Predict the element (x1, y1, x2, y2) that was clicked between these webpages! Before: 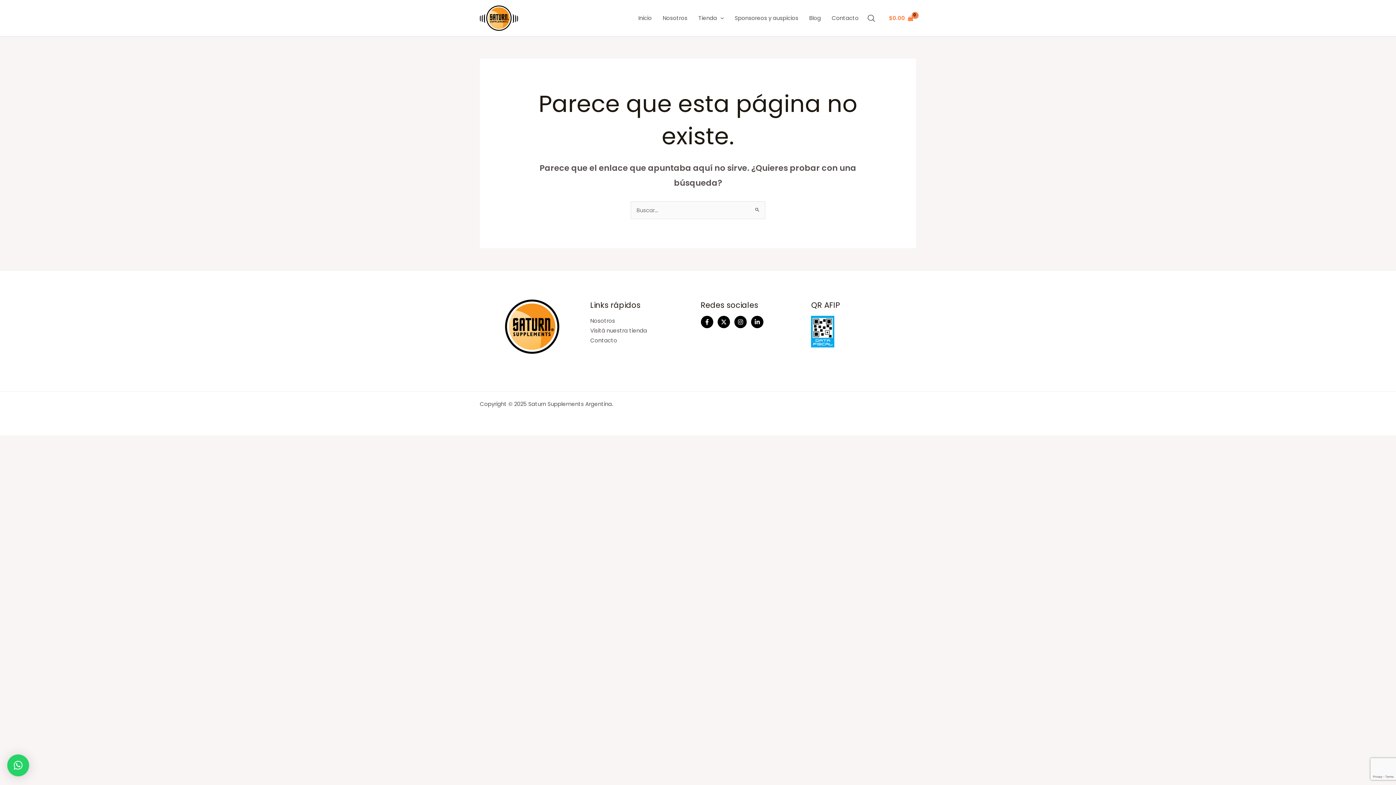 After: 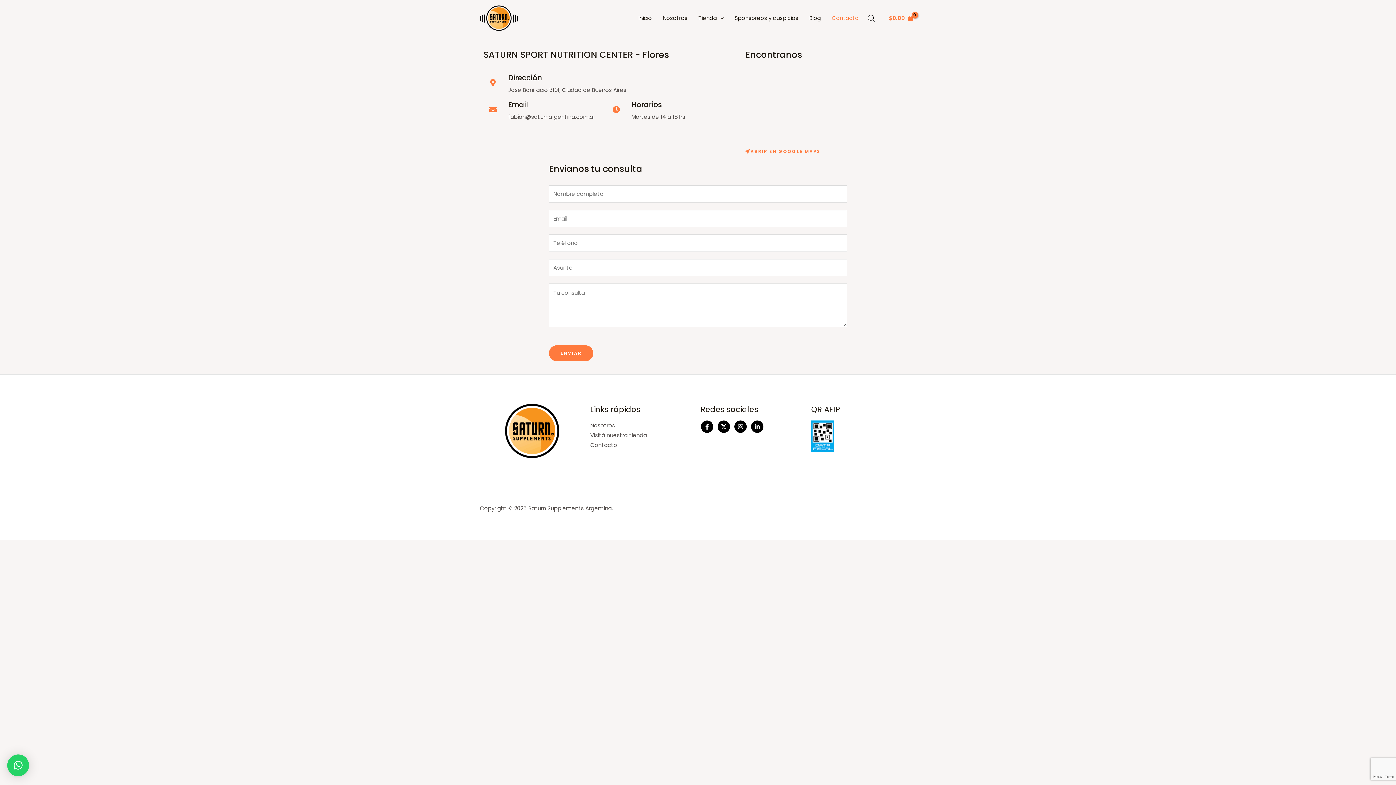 Action: label: Contacto bbox: (826, 5, 864, 30)